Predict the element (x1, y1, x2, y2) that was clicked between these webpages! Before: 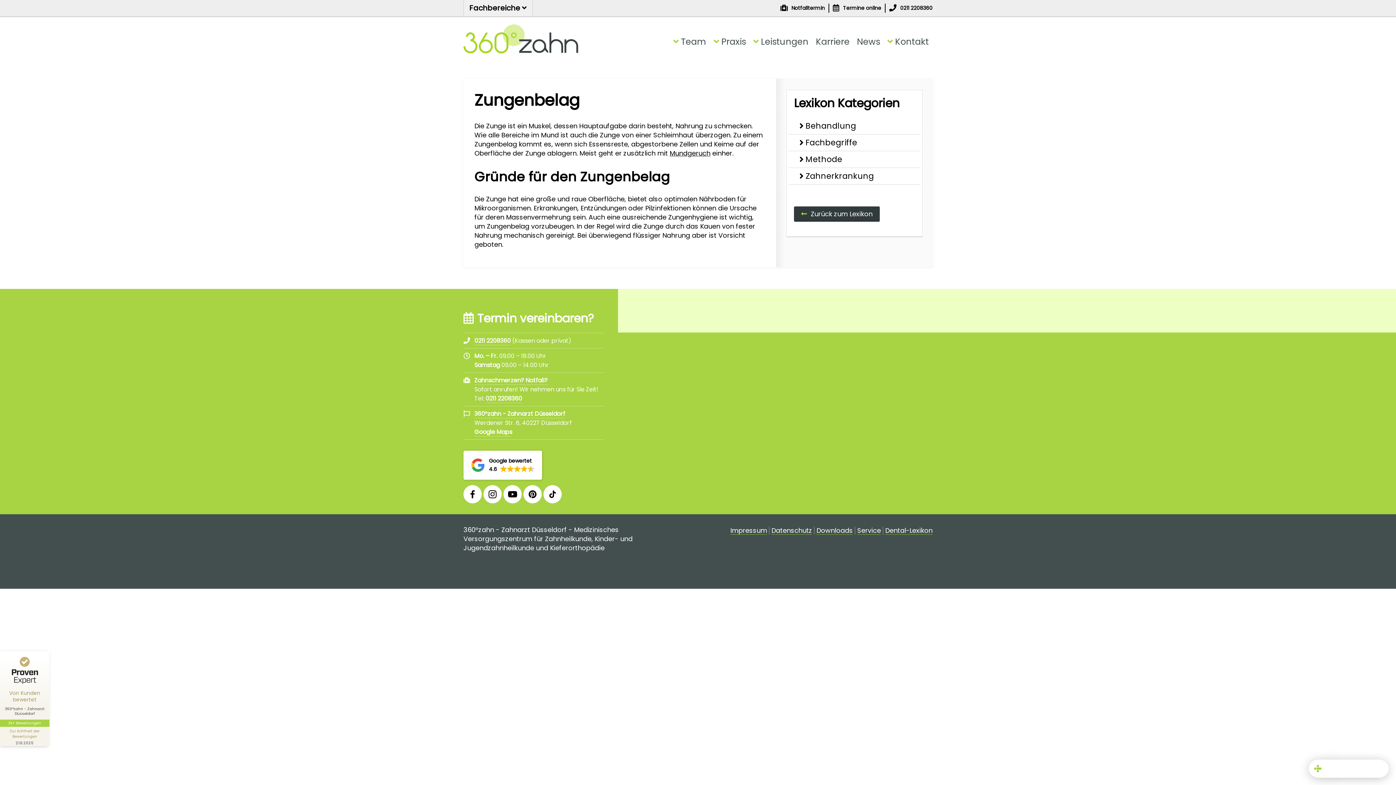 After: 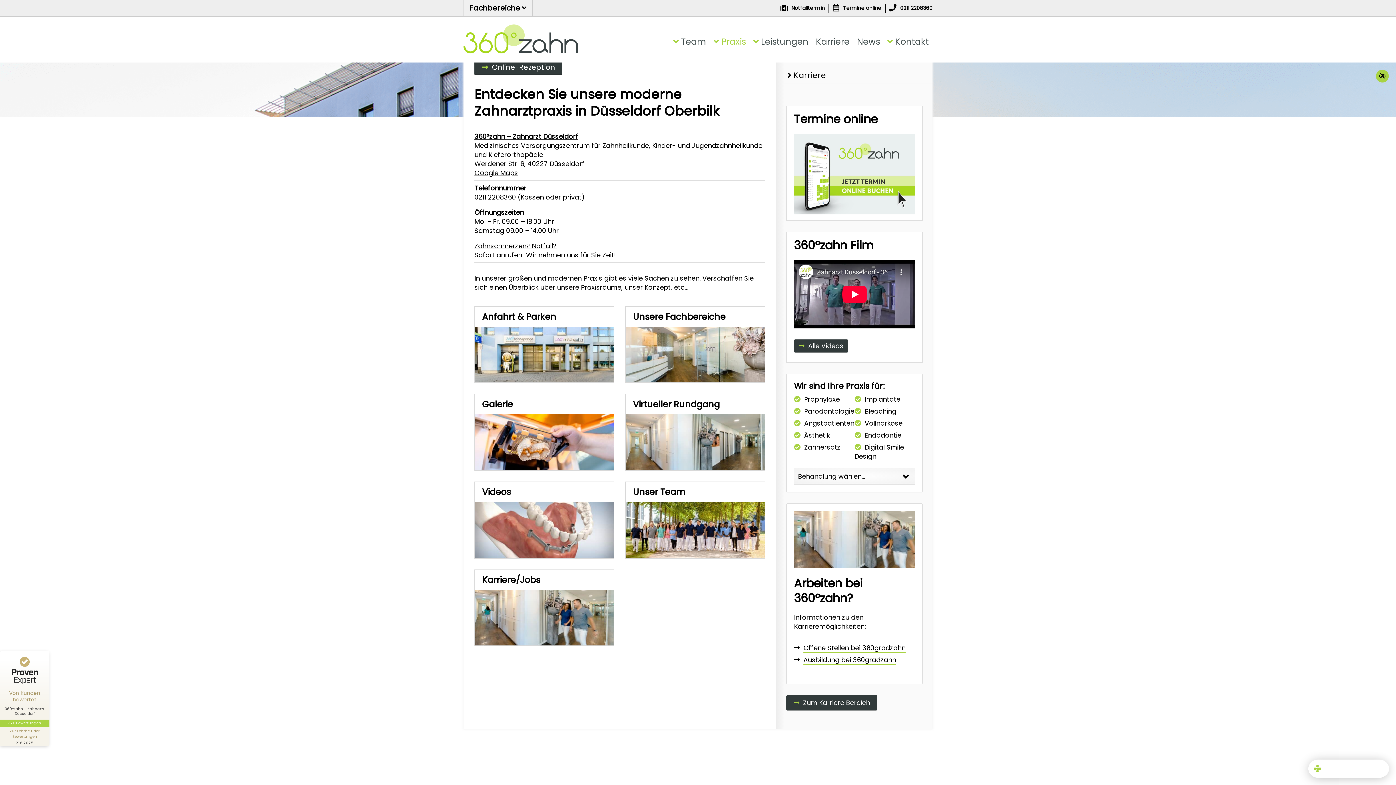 Action: label: Praxis bbox: (713, 37, 746, 46)